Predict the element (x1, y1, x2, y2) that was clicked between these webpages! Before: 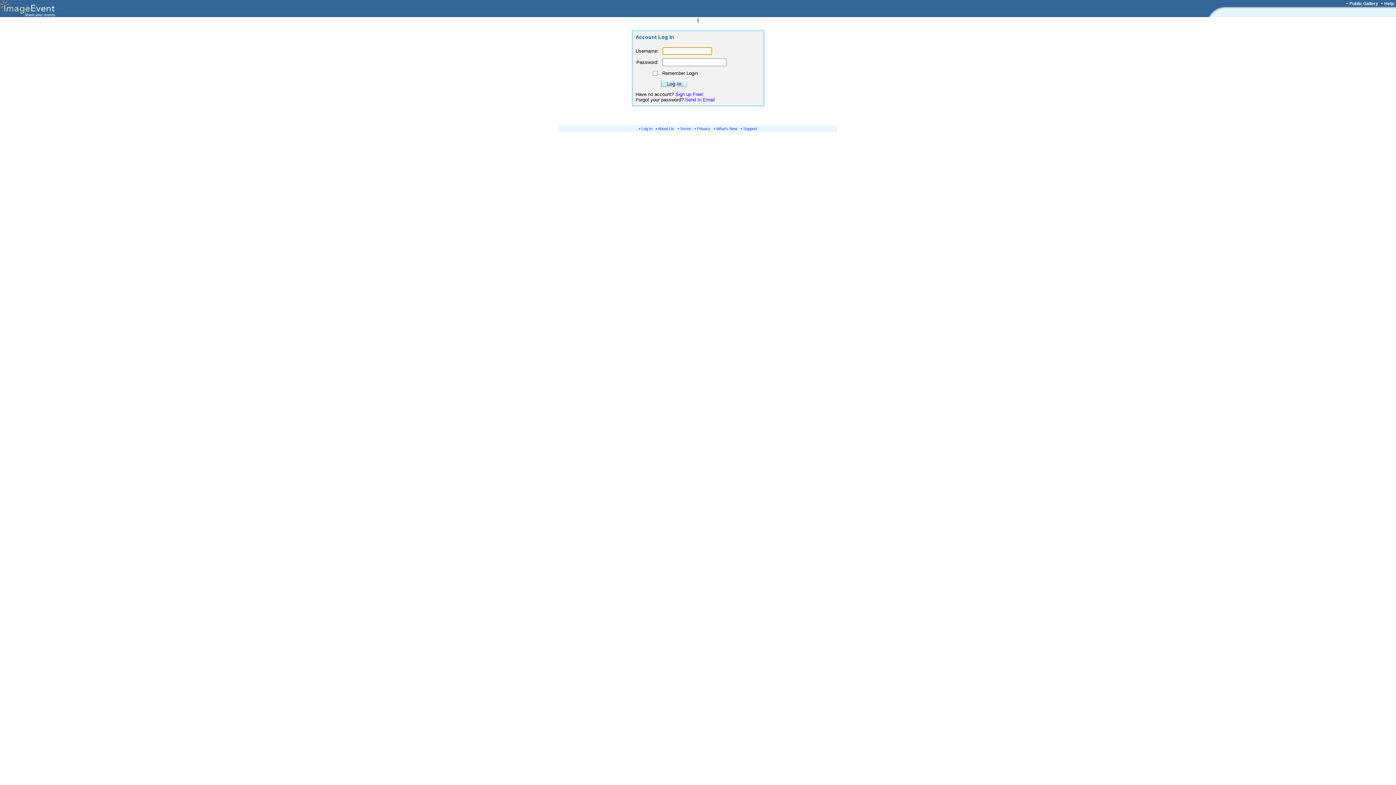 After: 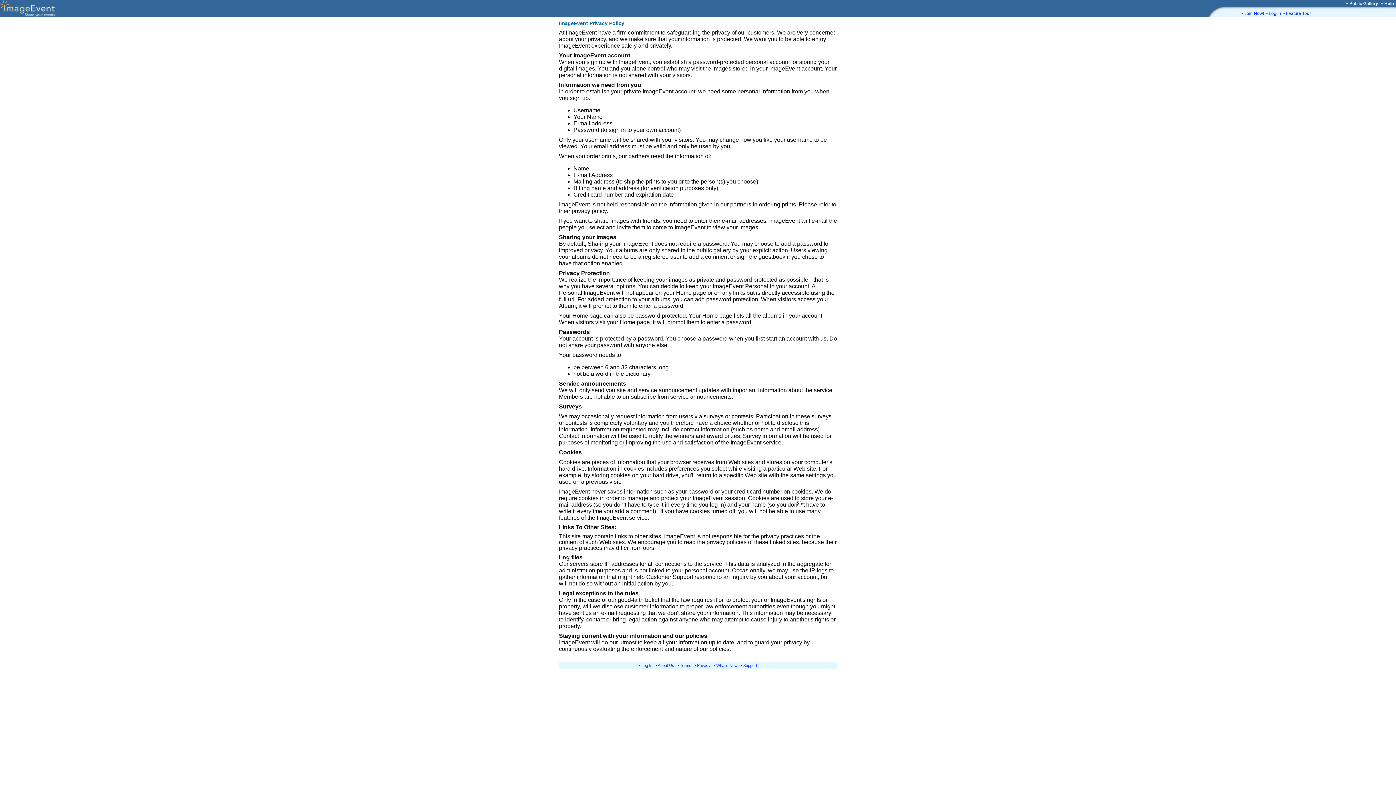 Action: label: Privacy bbox: (697, 126, 710, 130)